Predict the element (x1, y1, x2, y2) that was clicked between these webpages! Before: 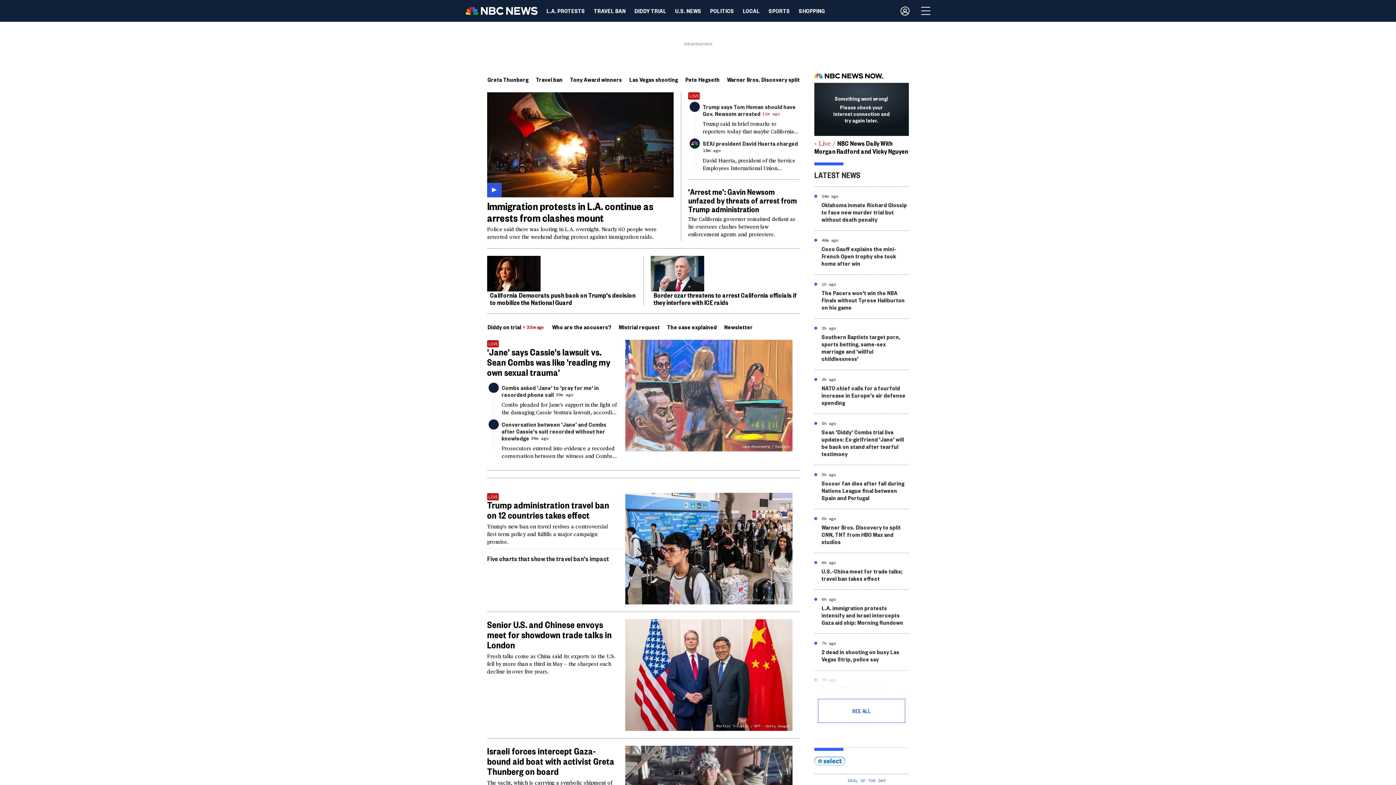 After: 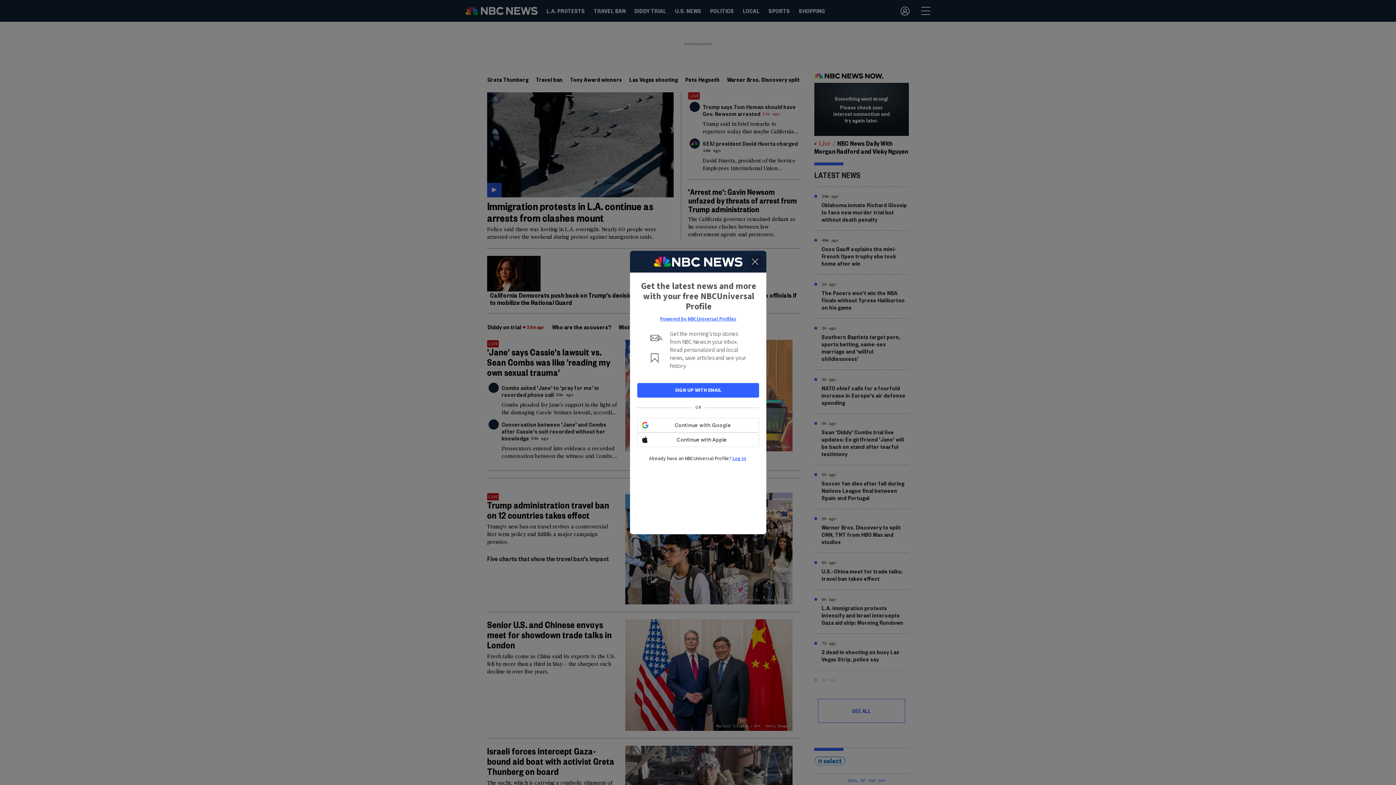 Action: bbox: (900, 0, 915, 21) label: user profile